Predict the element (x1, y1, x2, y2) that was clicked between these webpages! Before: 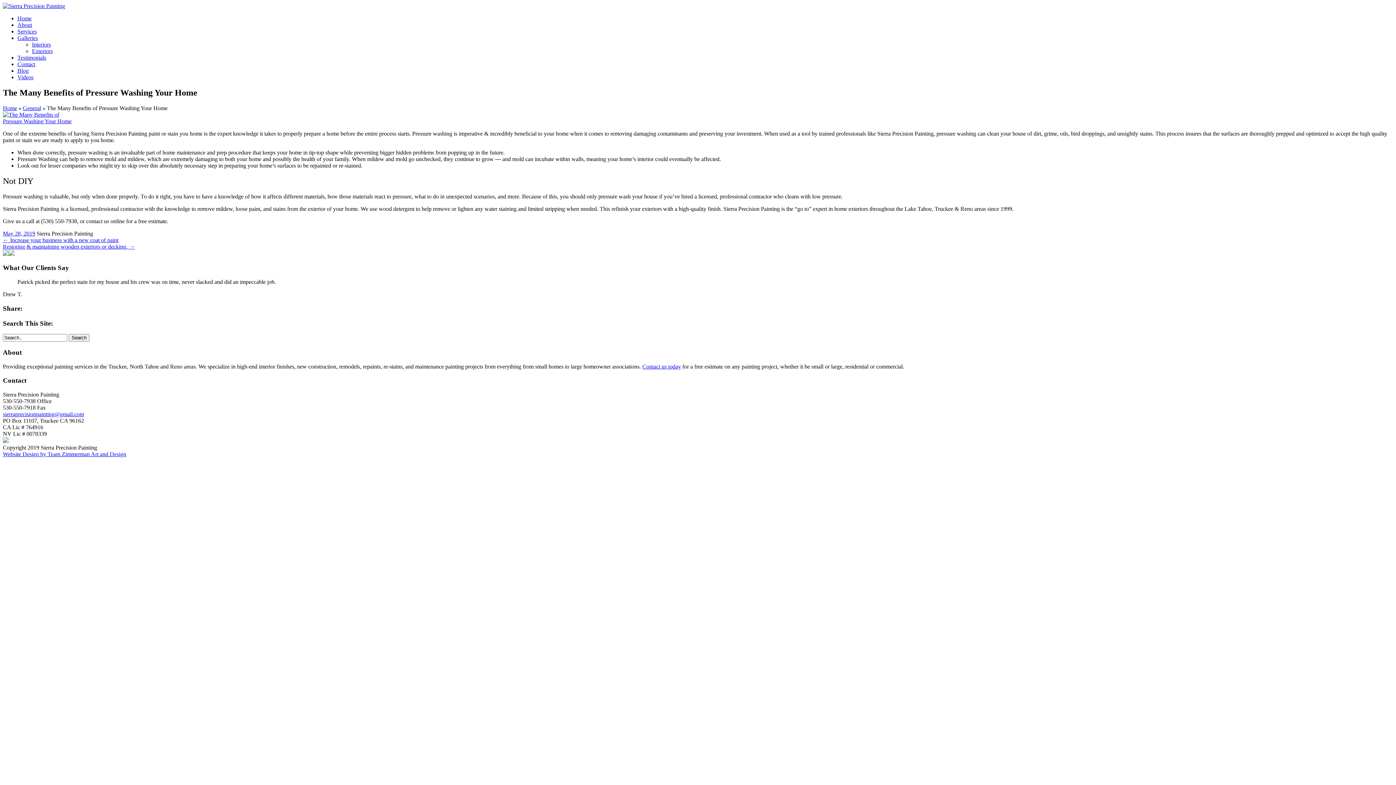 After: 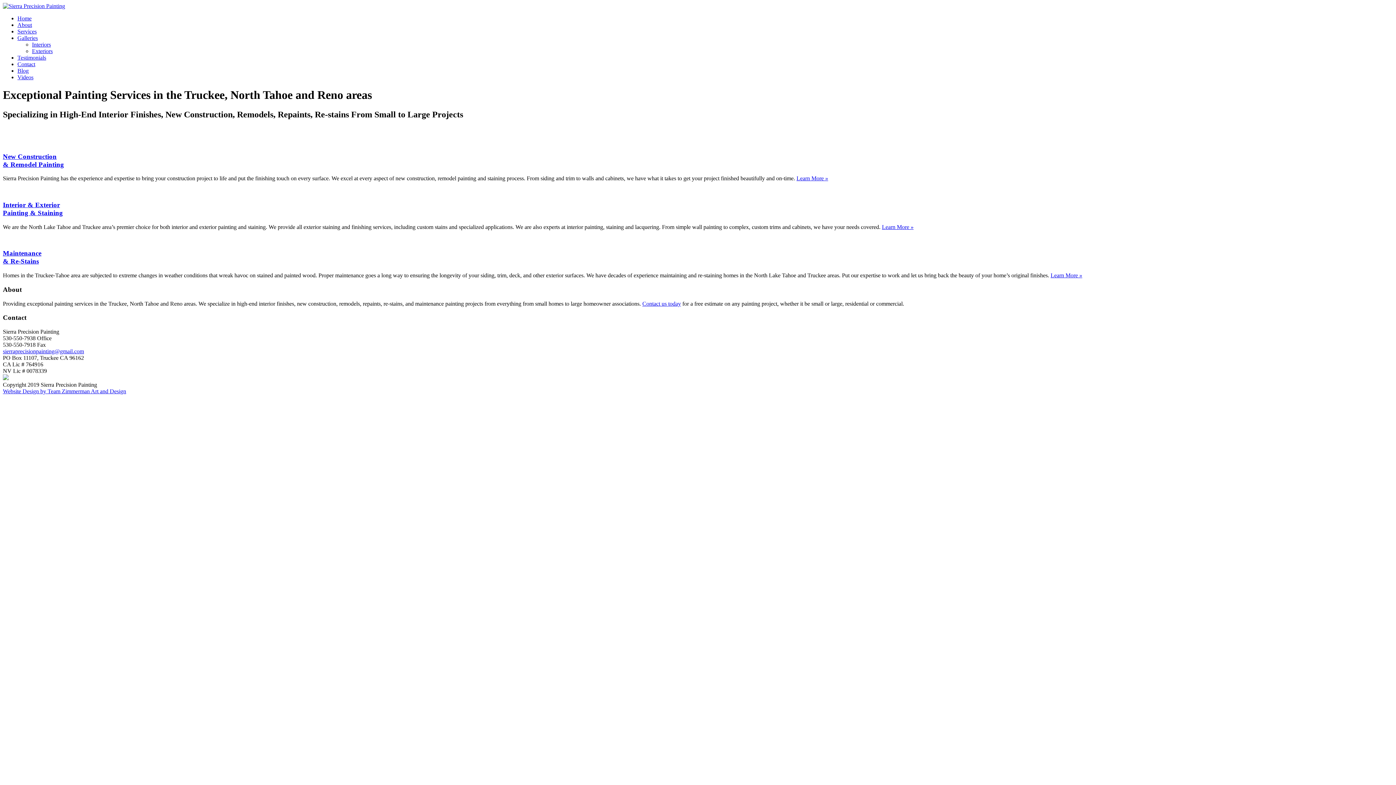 Action: label: Search bbox: (68, 334, 89, 341)